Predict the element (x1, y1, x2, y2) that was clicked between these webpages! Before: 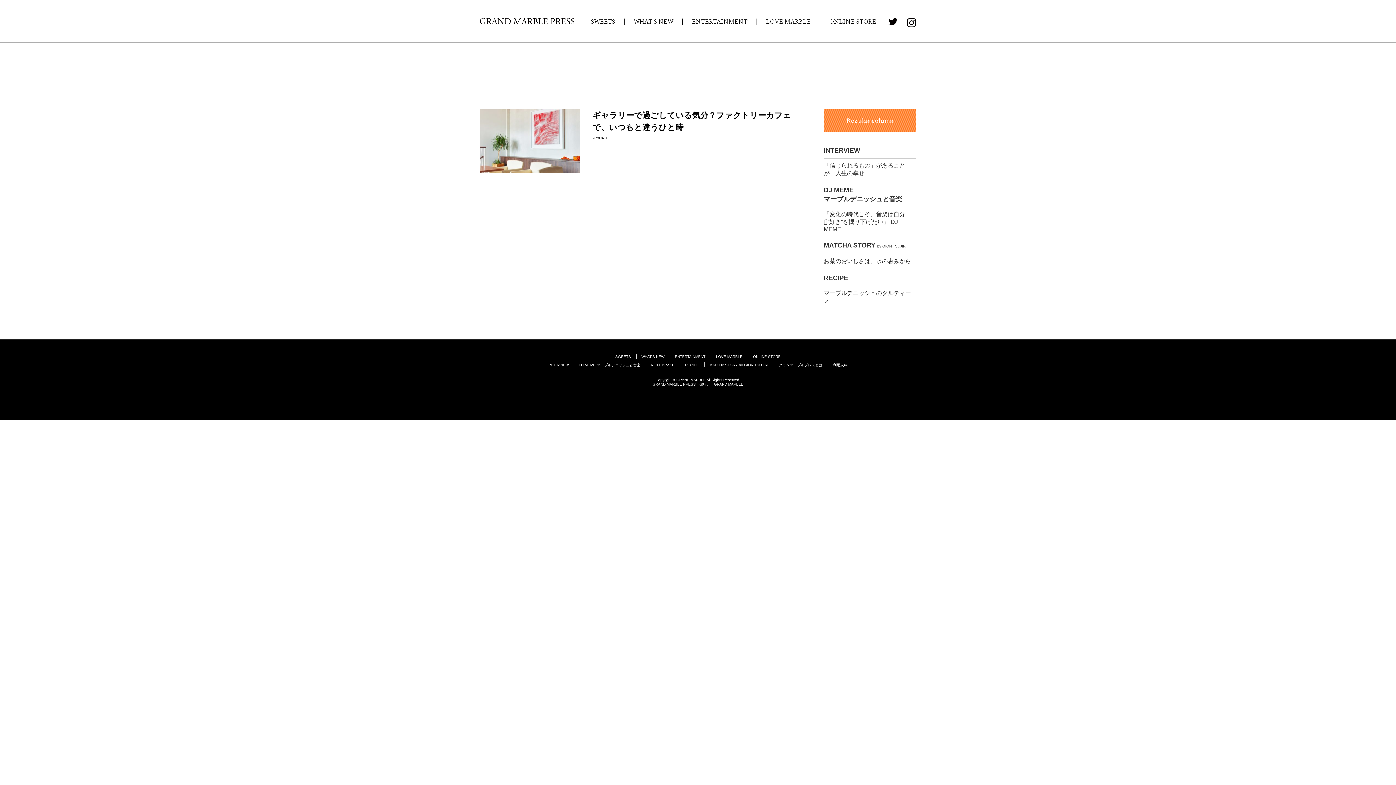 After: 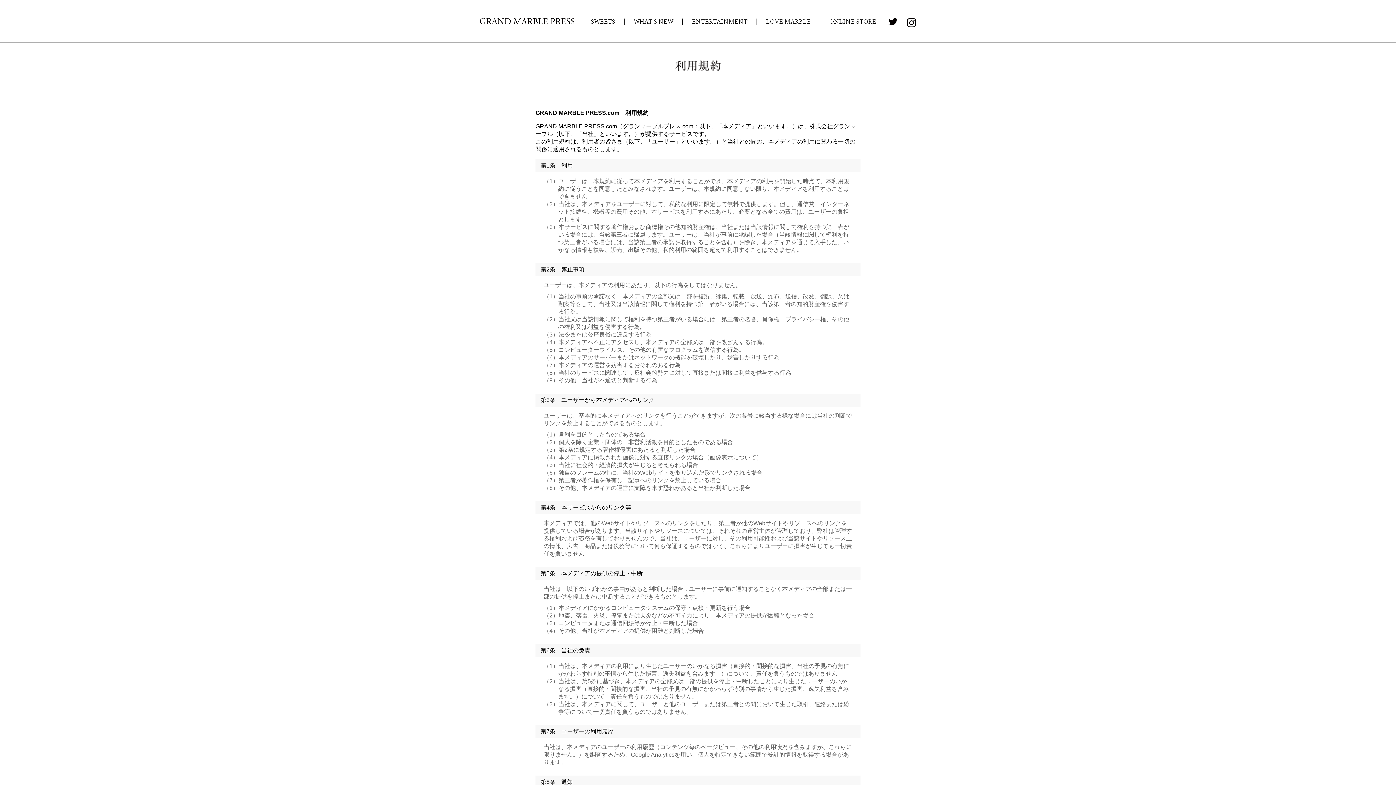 Action: bbox: (833, 363, 847, 367) label: 利用規約